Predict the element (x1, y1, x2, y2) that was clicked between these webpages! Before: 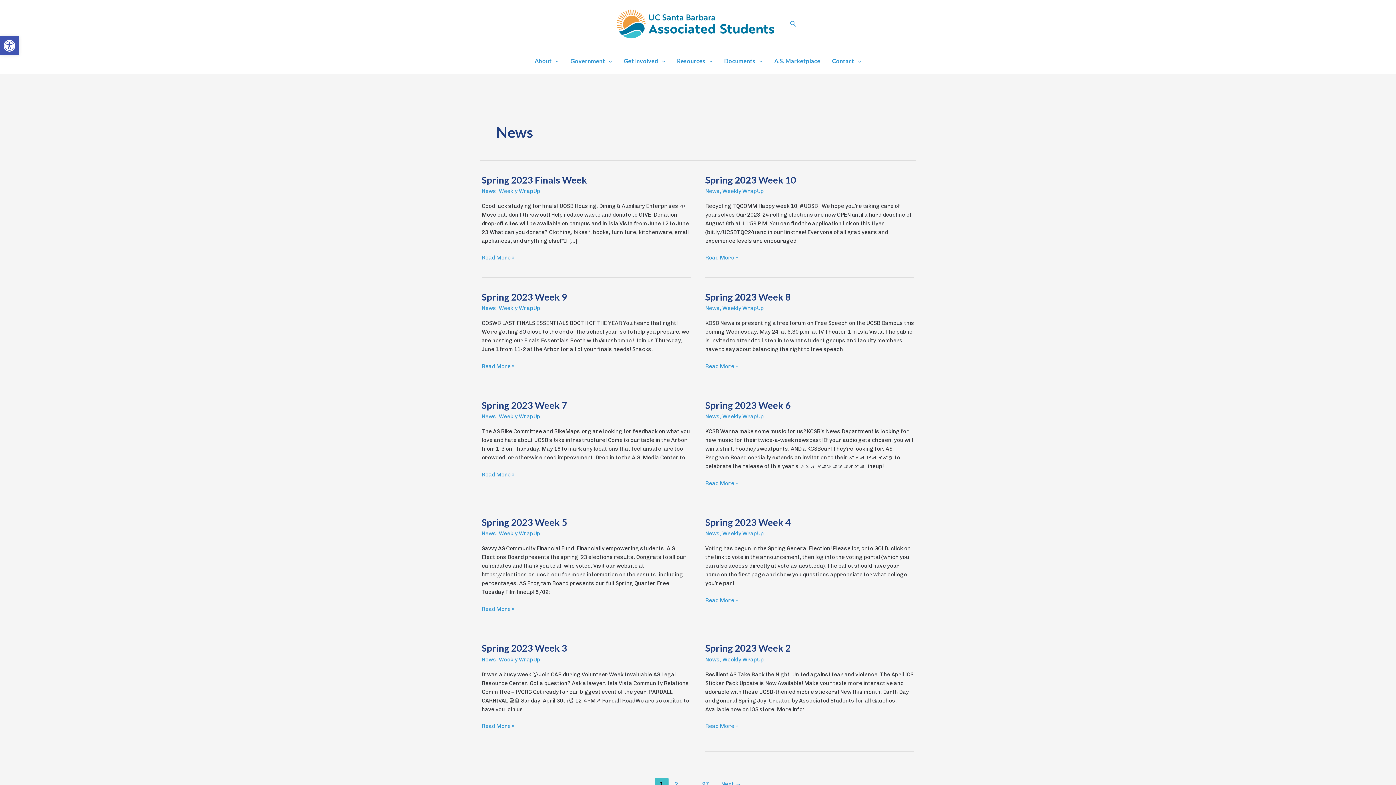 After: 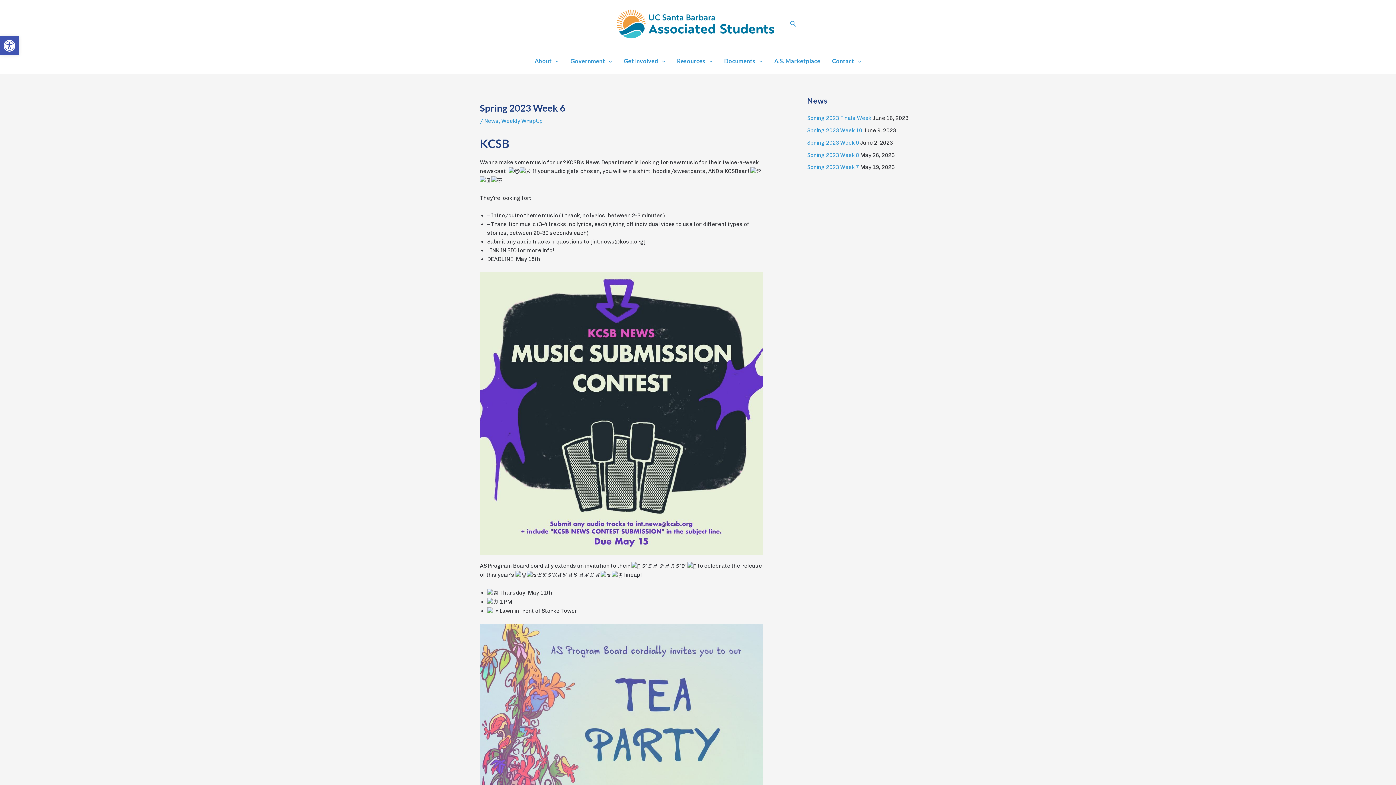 Action: label: Spring 2023 Week 6 bbox: (705, 399, 790, 411)